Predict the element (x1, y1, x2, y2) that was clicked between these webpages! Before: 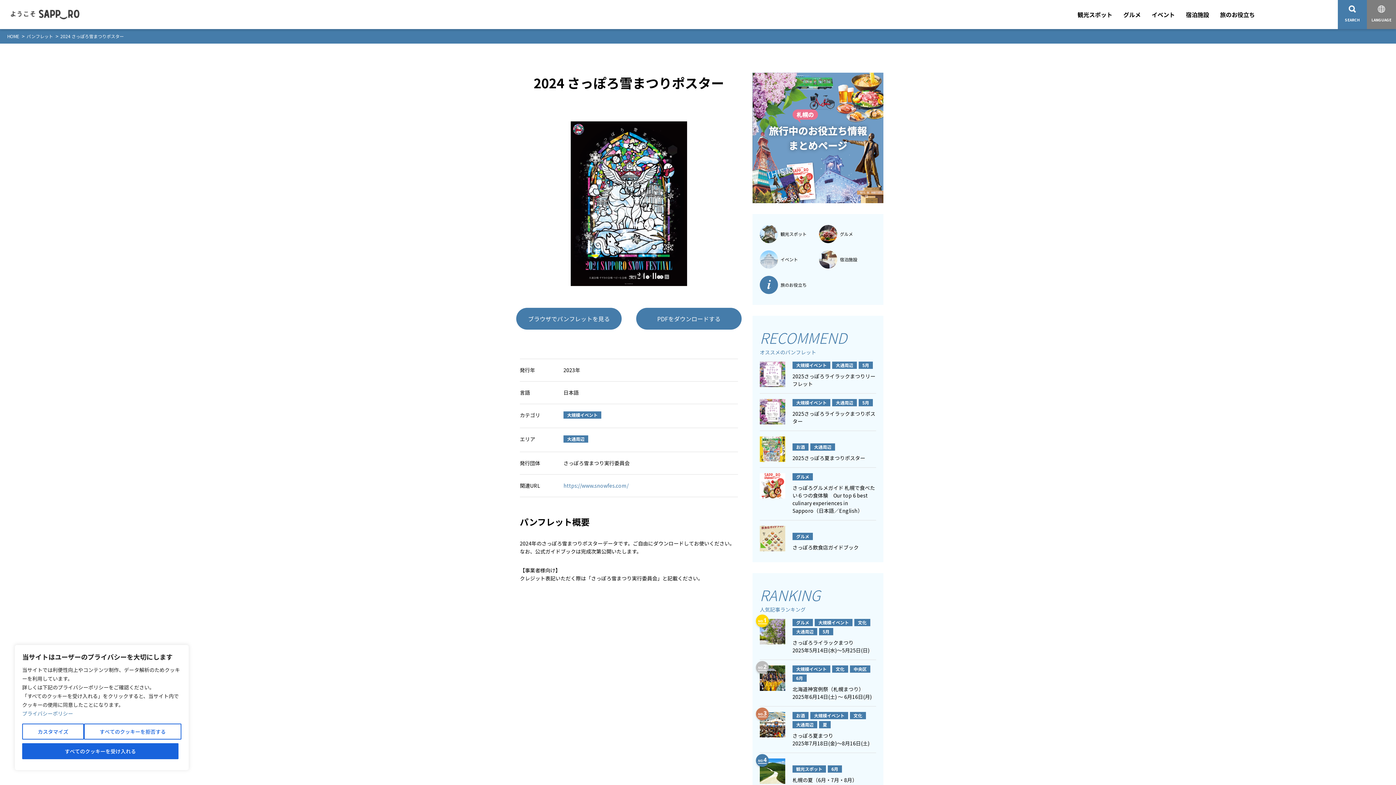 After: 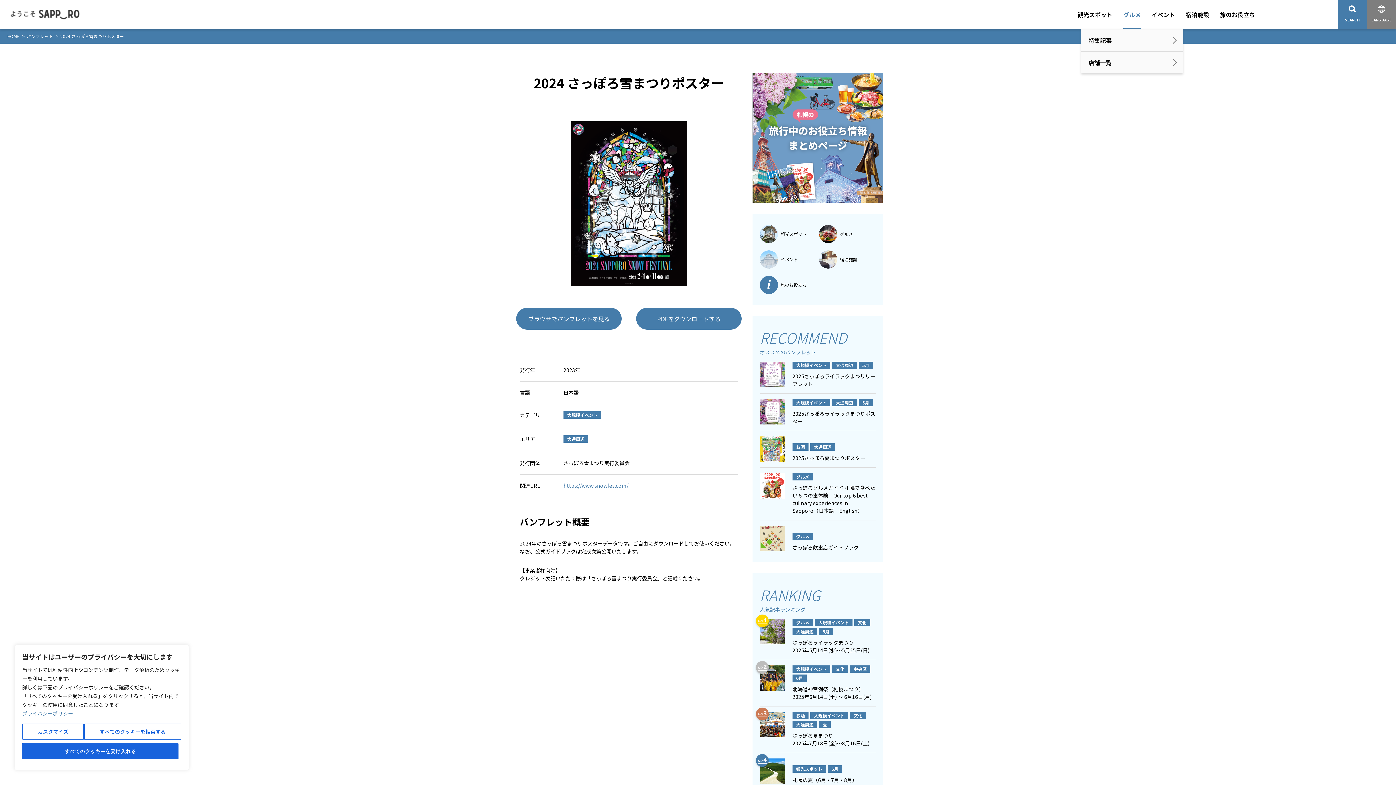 Action: label: グルメ bbox: (1123, 0, 1141, 29)